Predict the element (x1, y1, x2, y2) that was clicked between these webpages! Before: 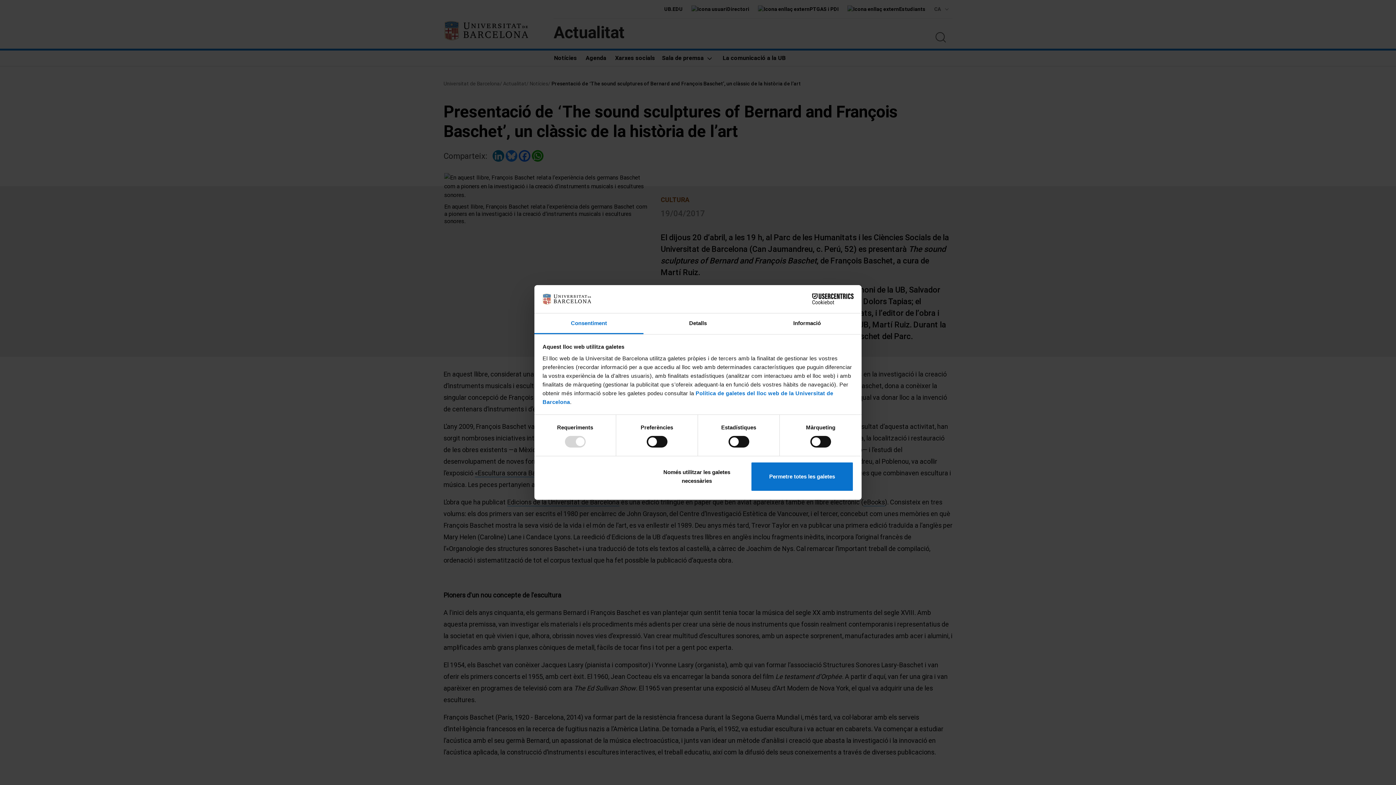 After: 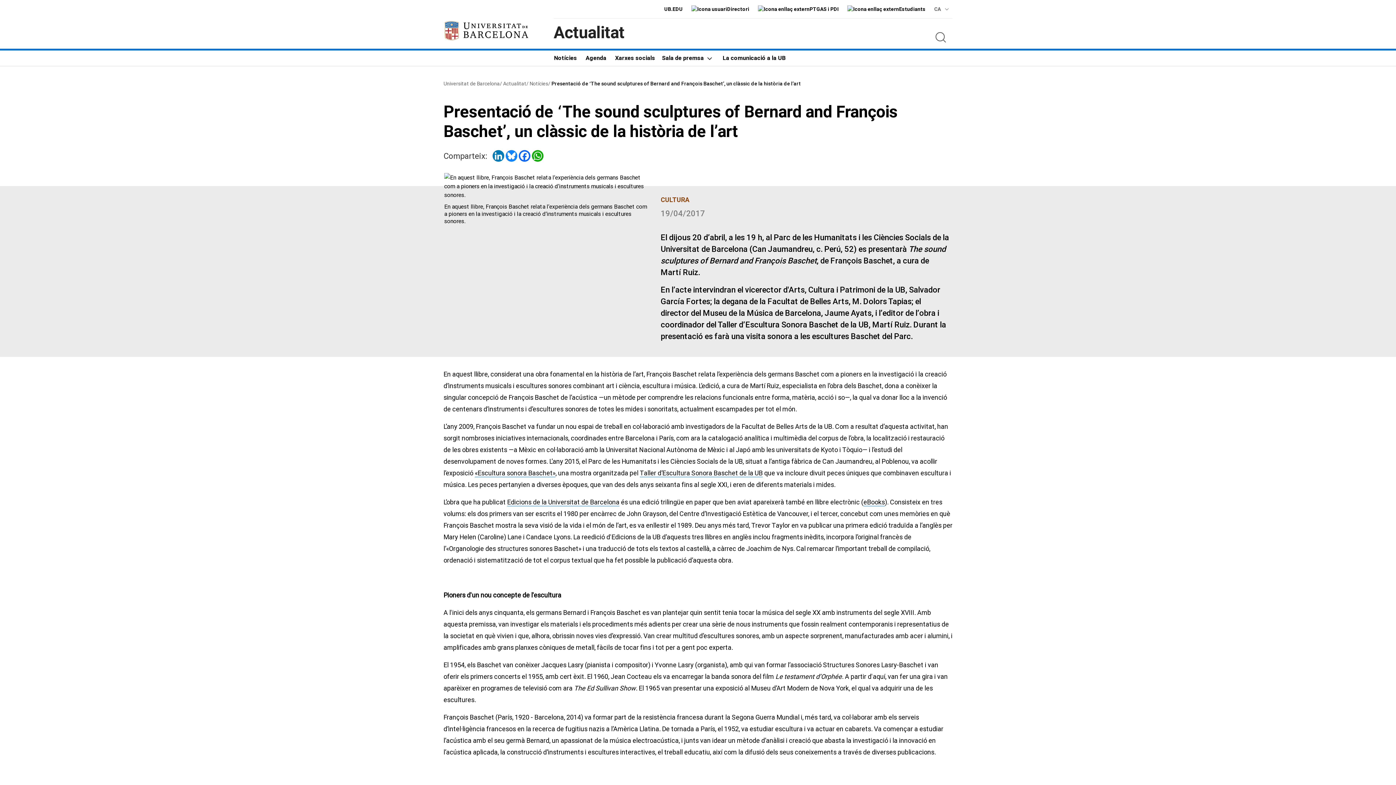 Action: bbox: (751, 461, 853, 491) label: Permetre totes les galetes